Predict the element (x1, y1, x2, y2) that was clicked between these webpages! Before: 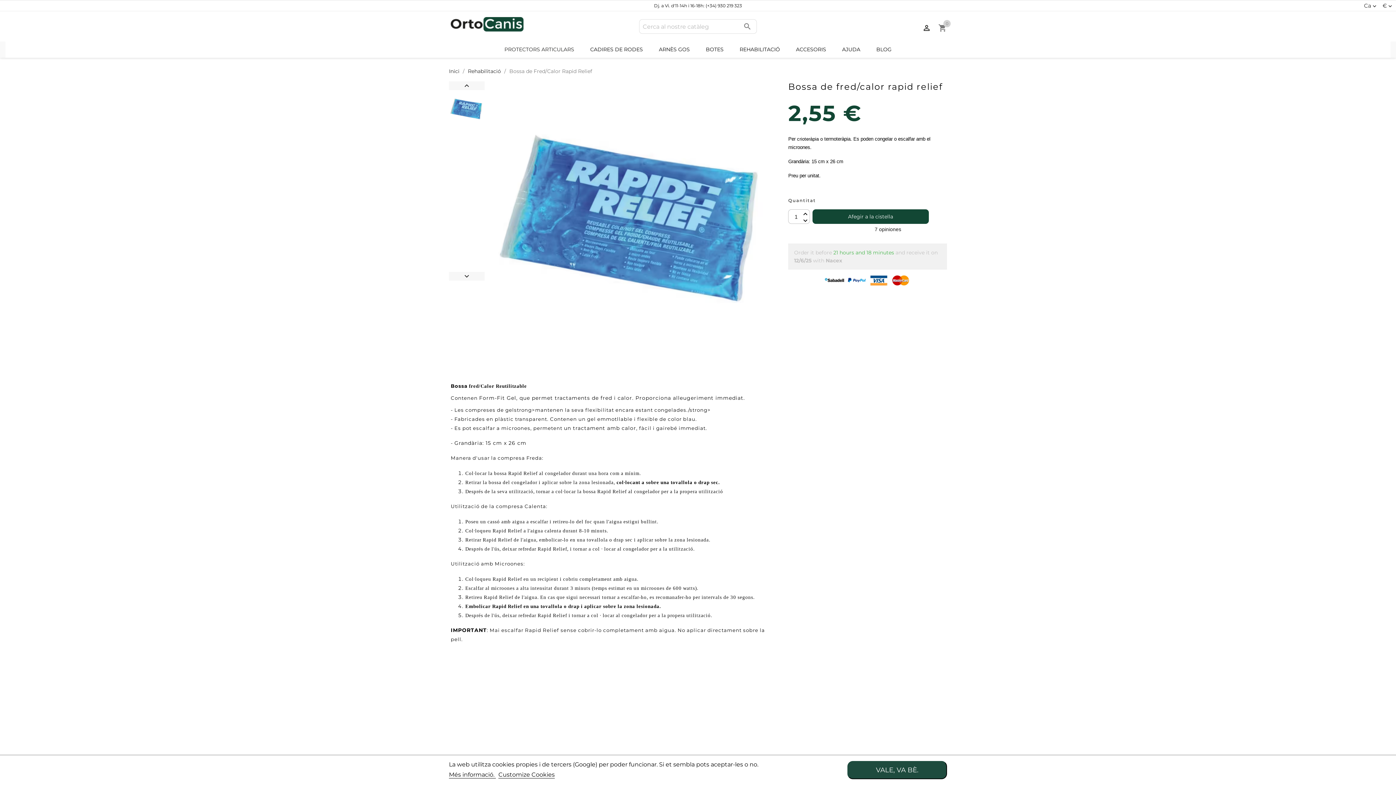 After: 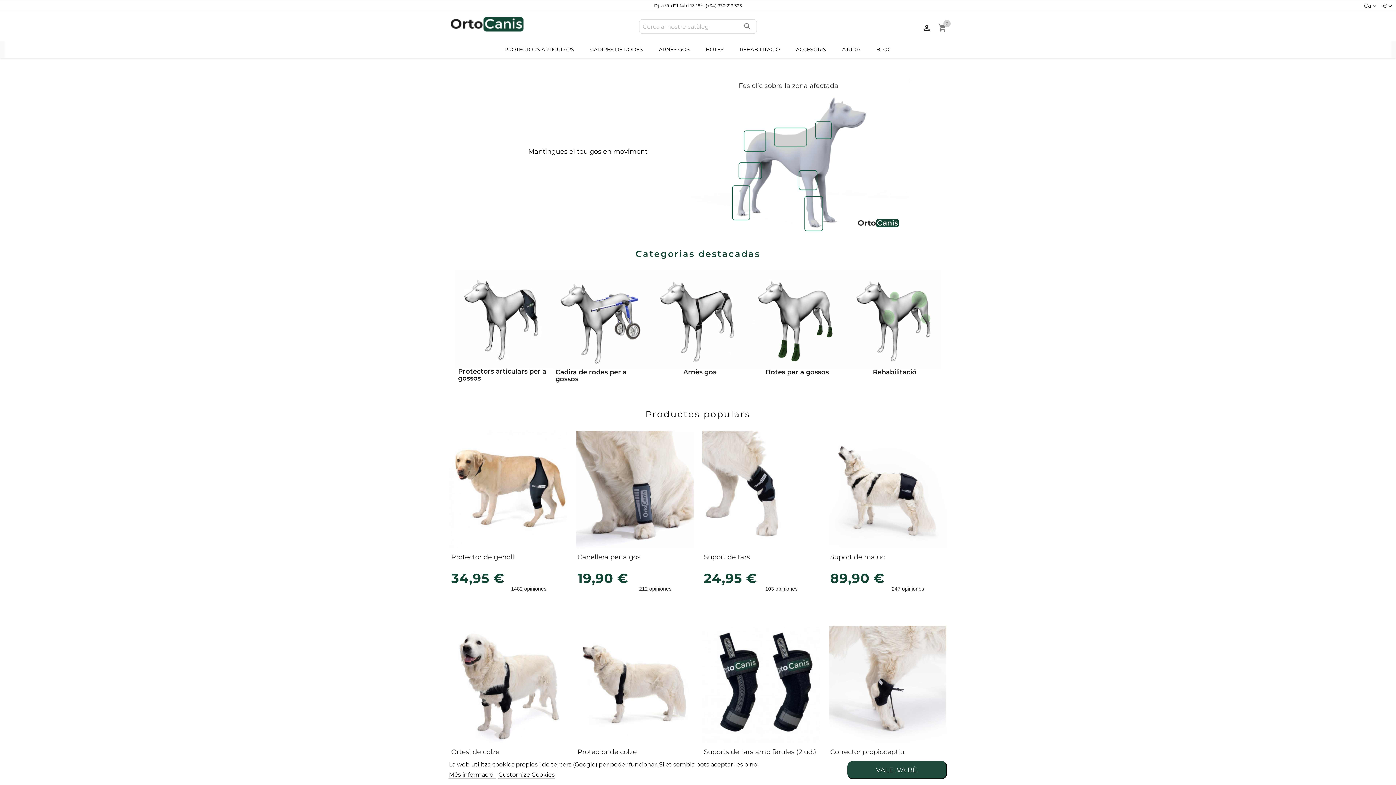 Action: bbox: (449, 68, 459, 74) label: Inici